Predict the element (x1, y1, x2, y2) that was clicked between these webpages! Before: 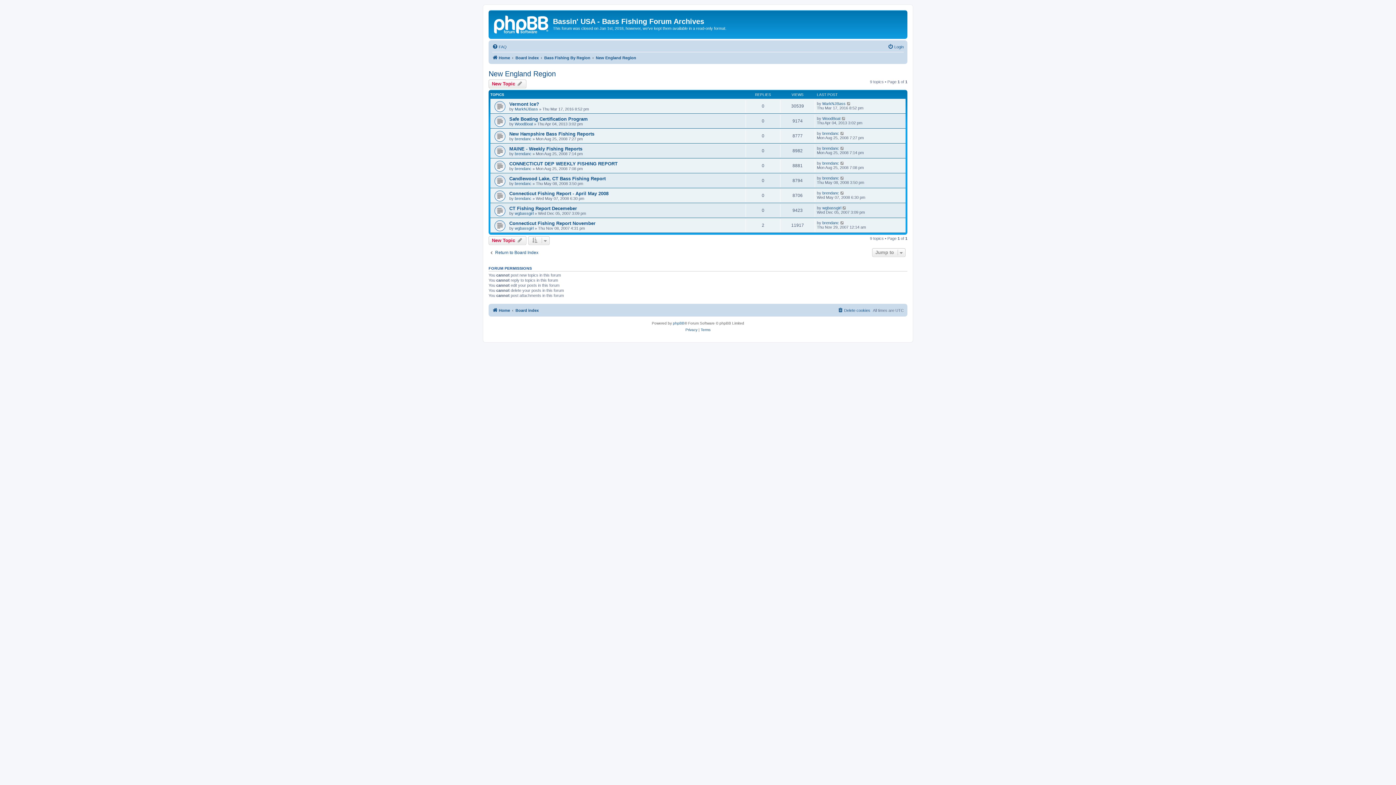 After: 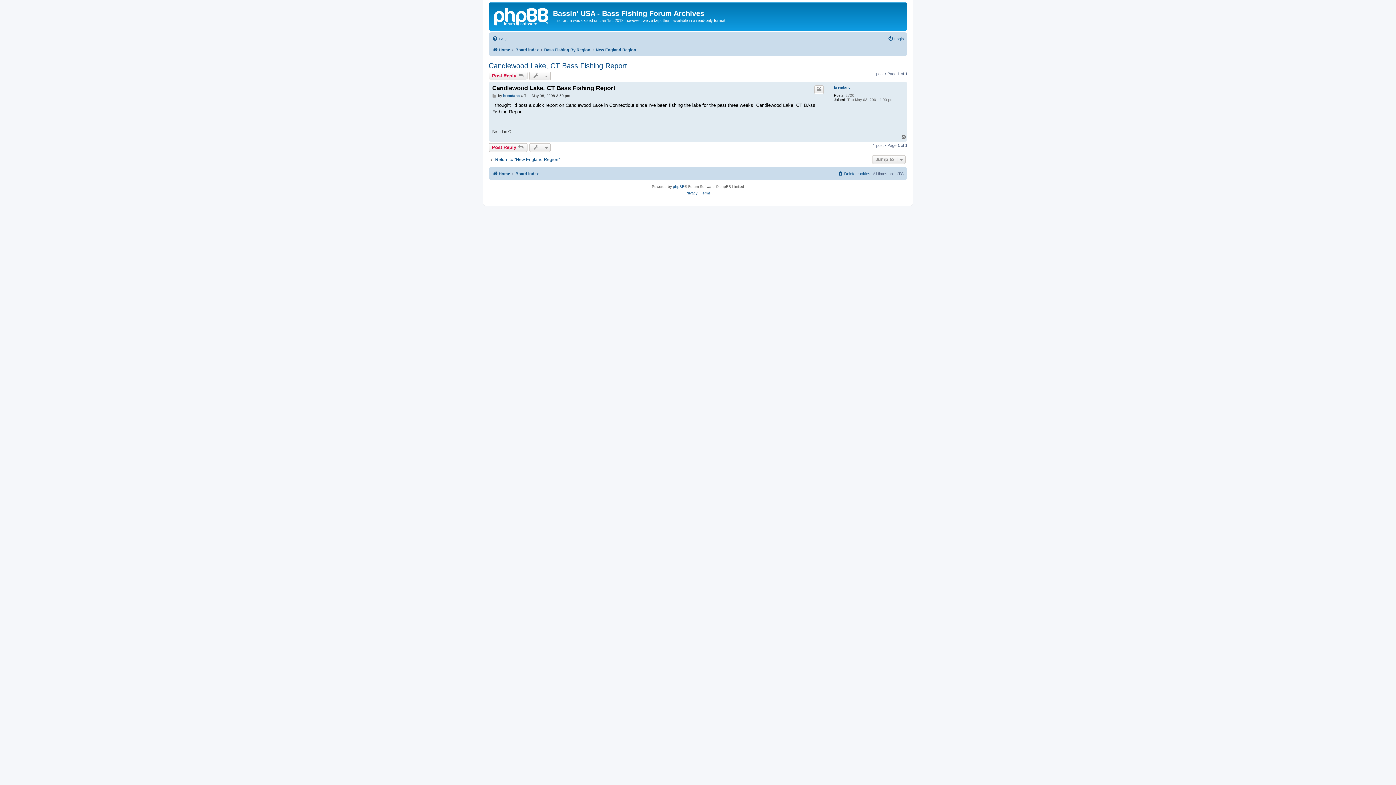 Action: bbox: (840, 175, 845, 180)